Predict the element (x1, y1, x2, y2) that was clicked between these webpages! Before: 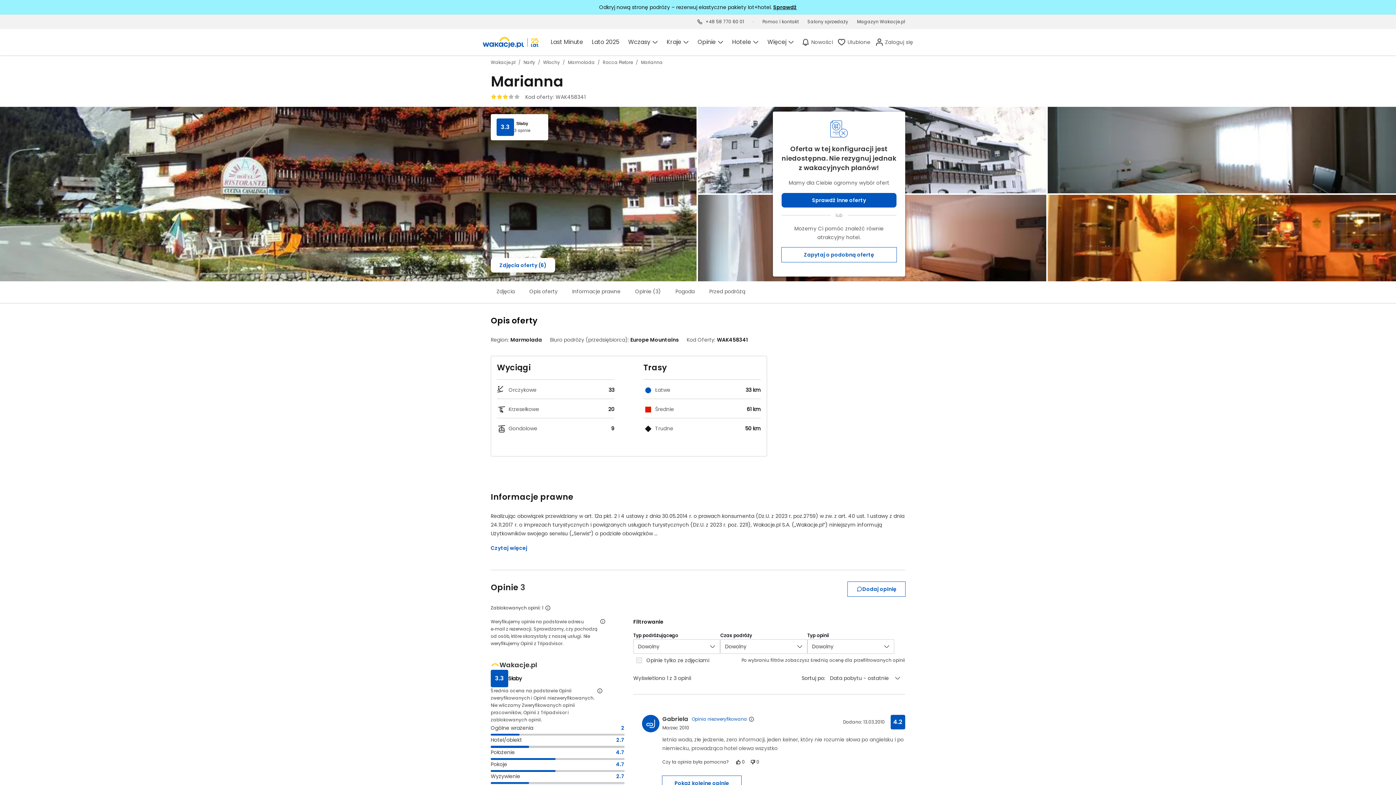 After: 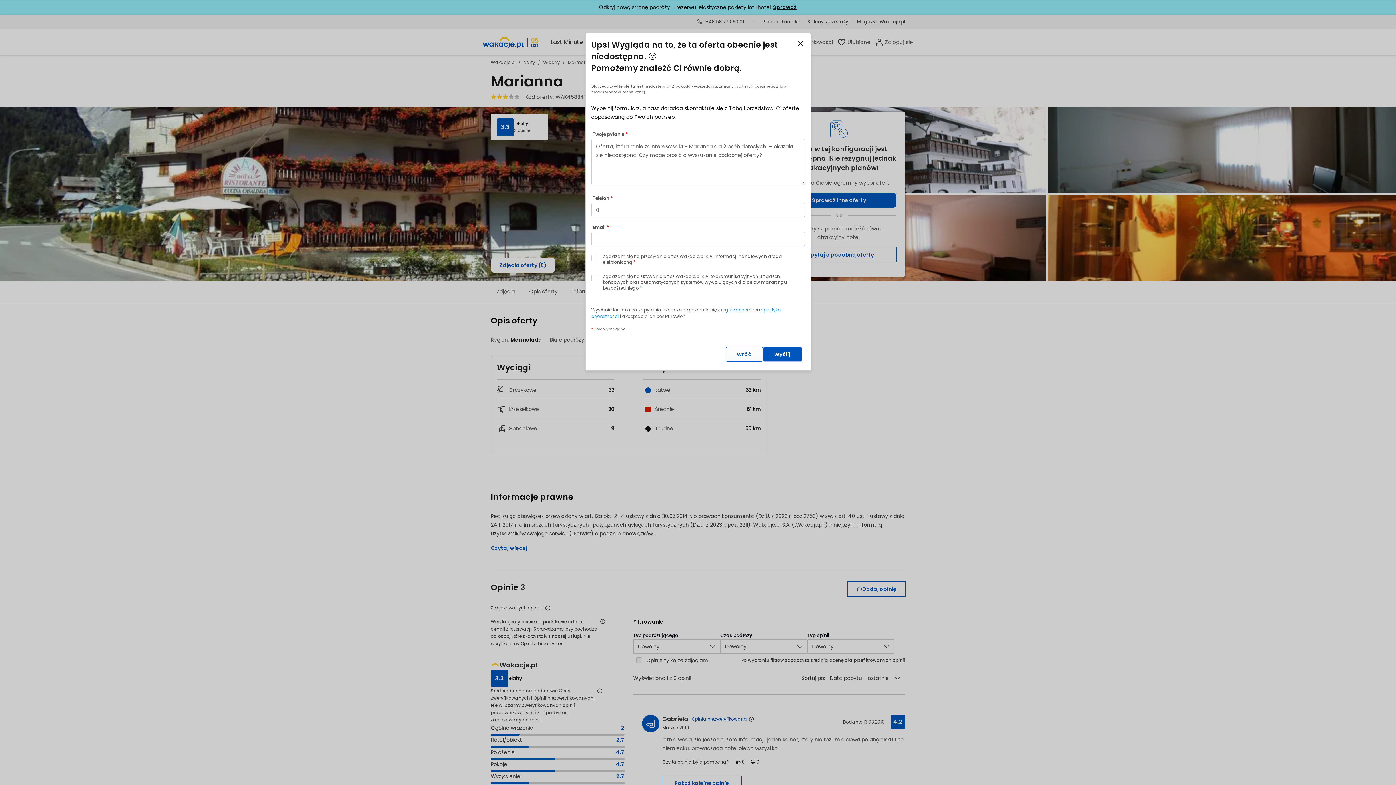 Action: bbox: (781, 247, 896, 262) label: Zapytaj o podobną ofertę